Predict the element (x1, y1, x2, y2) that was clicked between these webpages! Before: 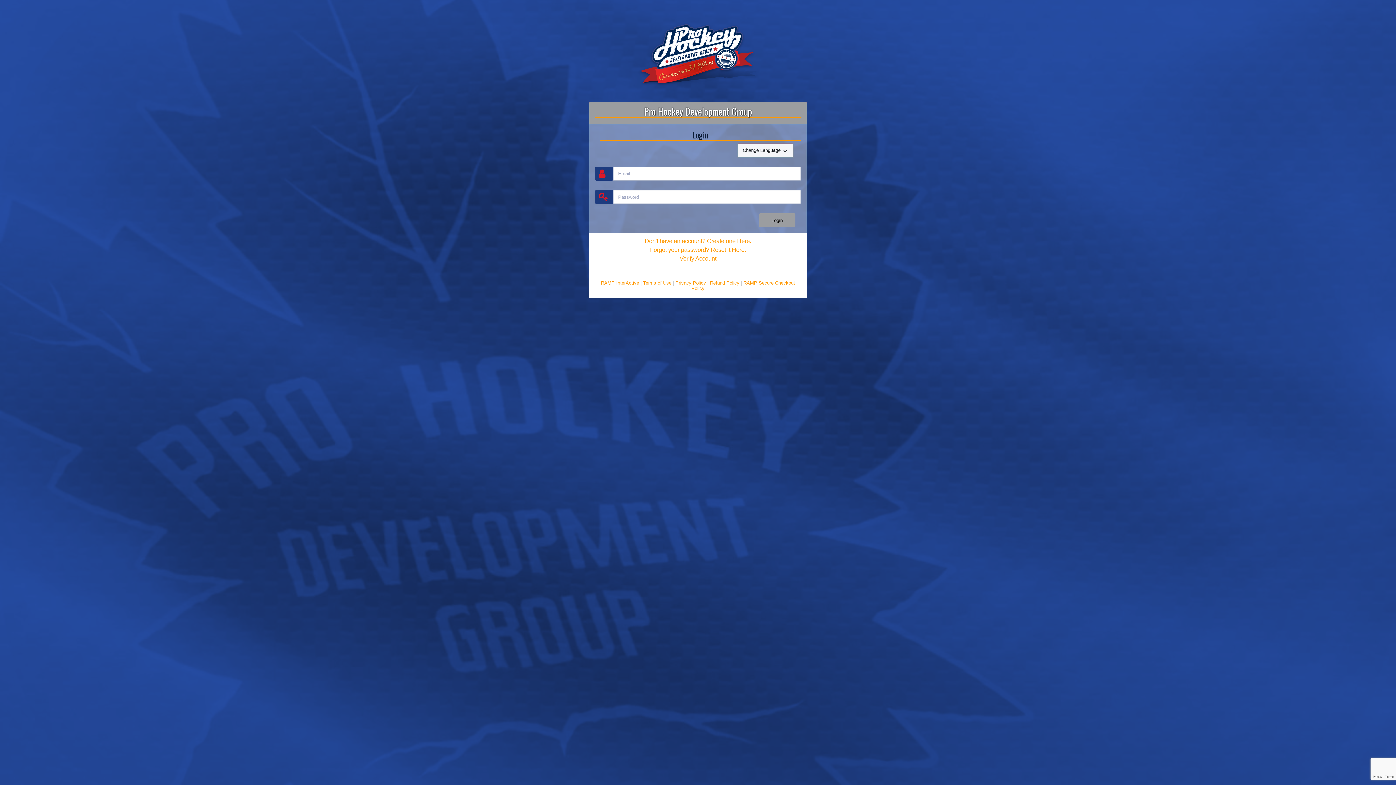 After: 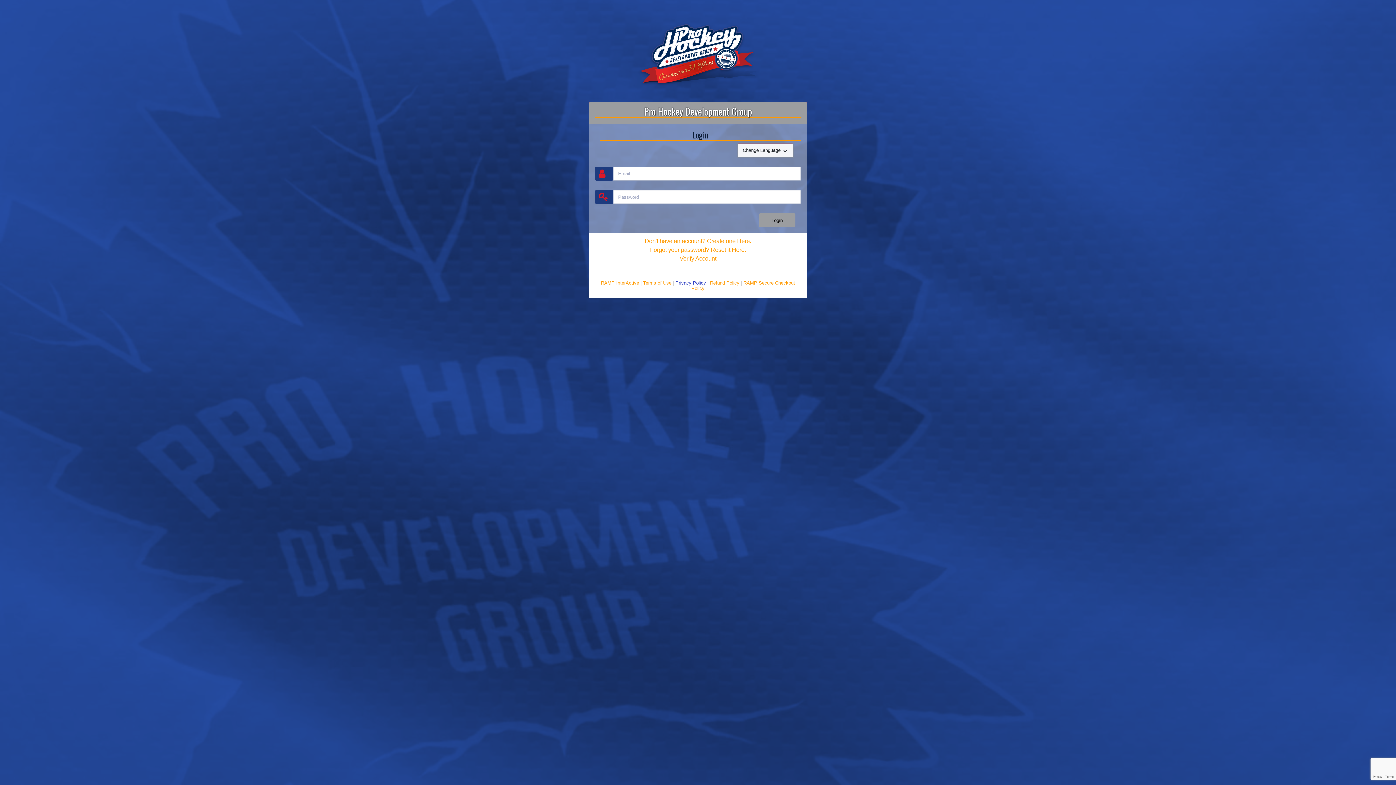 Action: bbox: (675, 280, 706, 285) label: Privacy Policy